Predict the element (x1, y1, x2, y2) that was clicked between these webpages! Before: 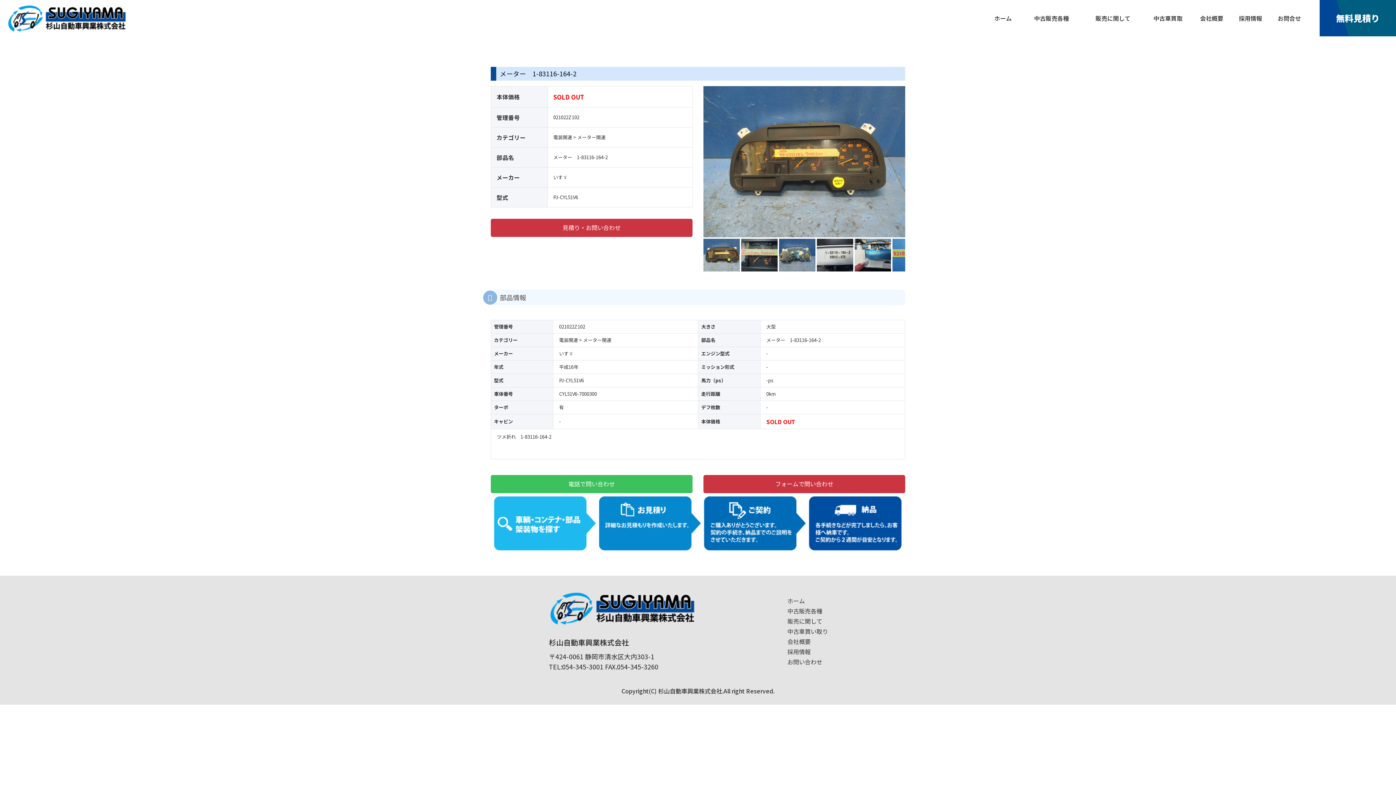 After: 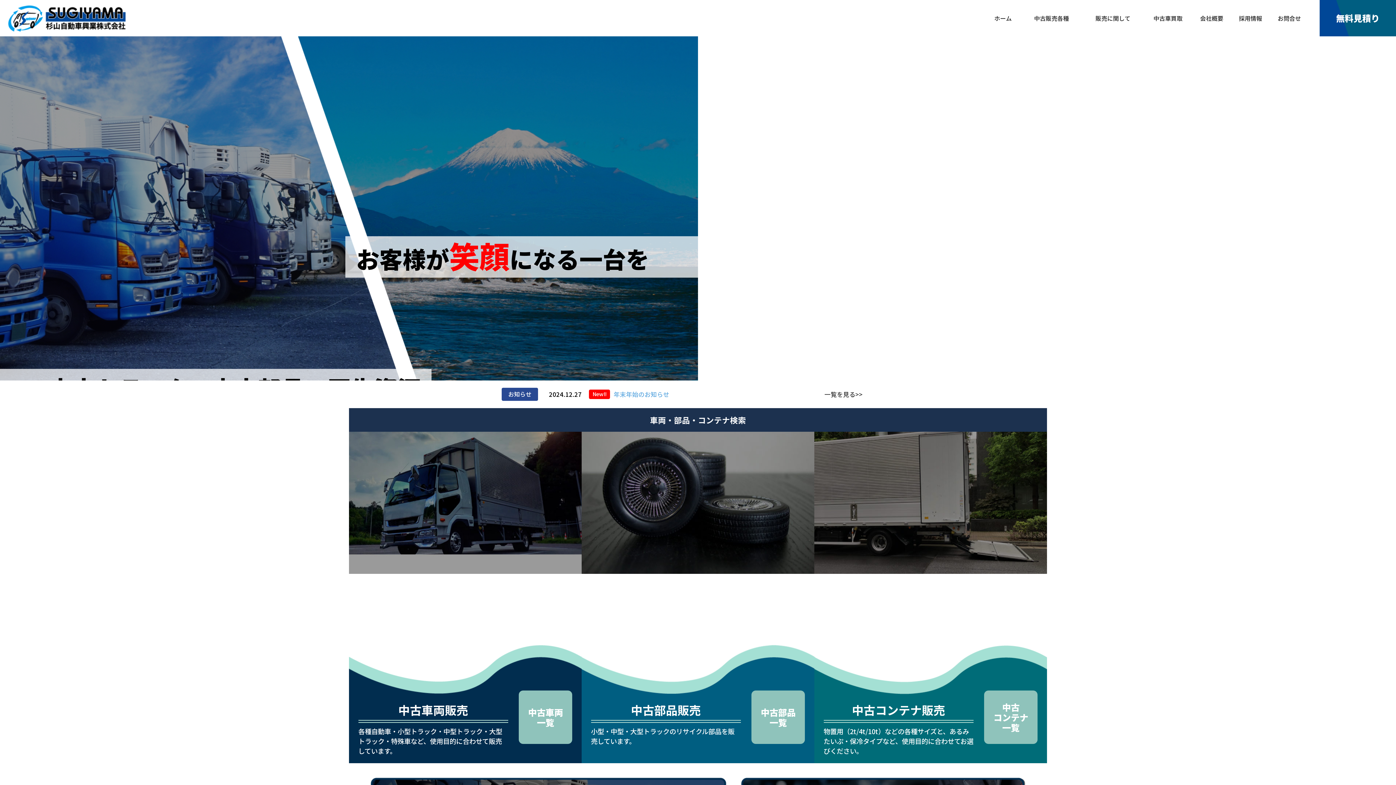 Action: bbox: (7, 12, 126, 21)